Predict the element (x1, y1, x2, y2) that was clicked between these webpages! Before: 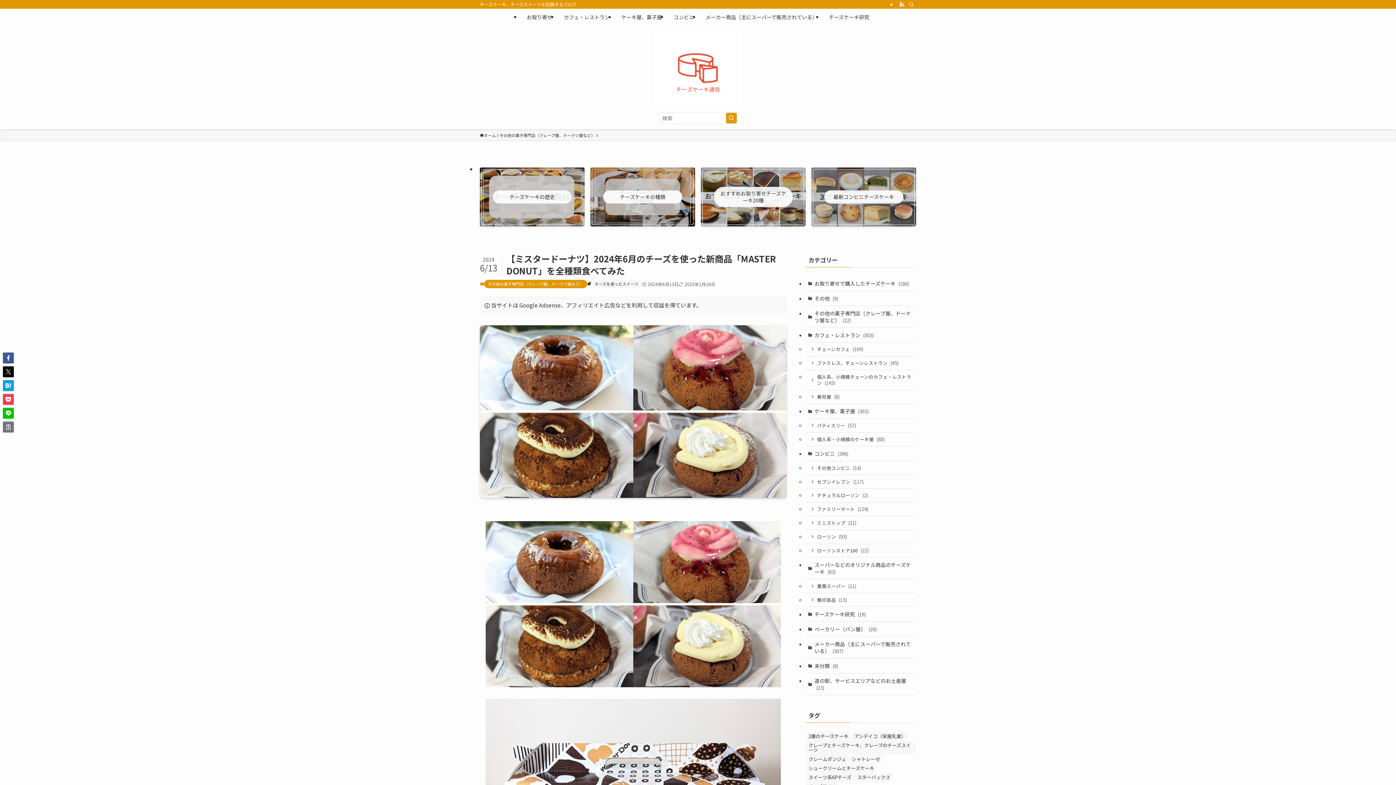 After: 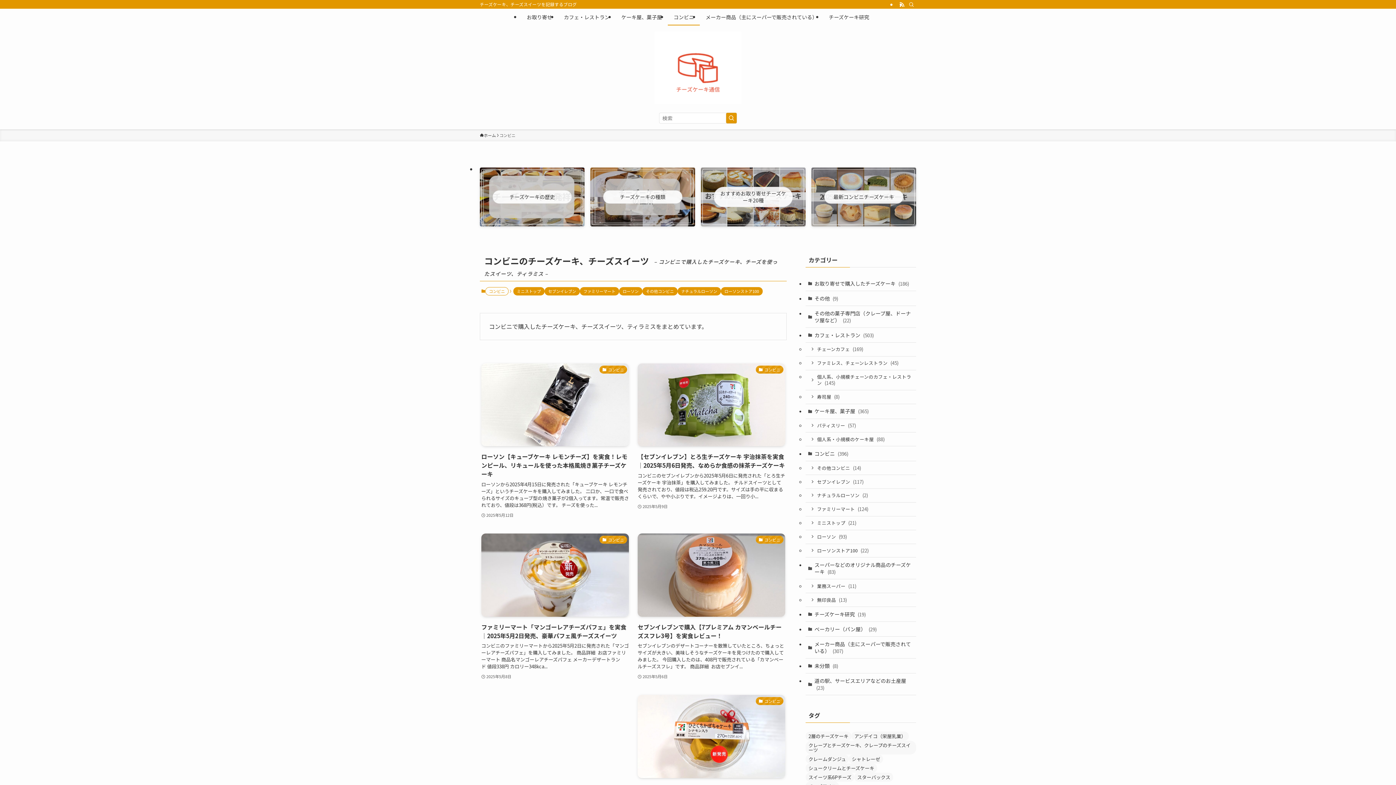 Action: label: コンビニ bbox: (668, 8, 700, 25)